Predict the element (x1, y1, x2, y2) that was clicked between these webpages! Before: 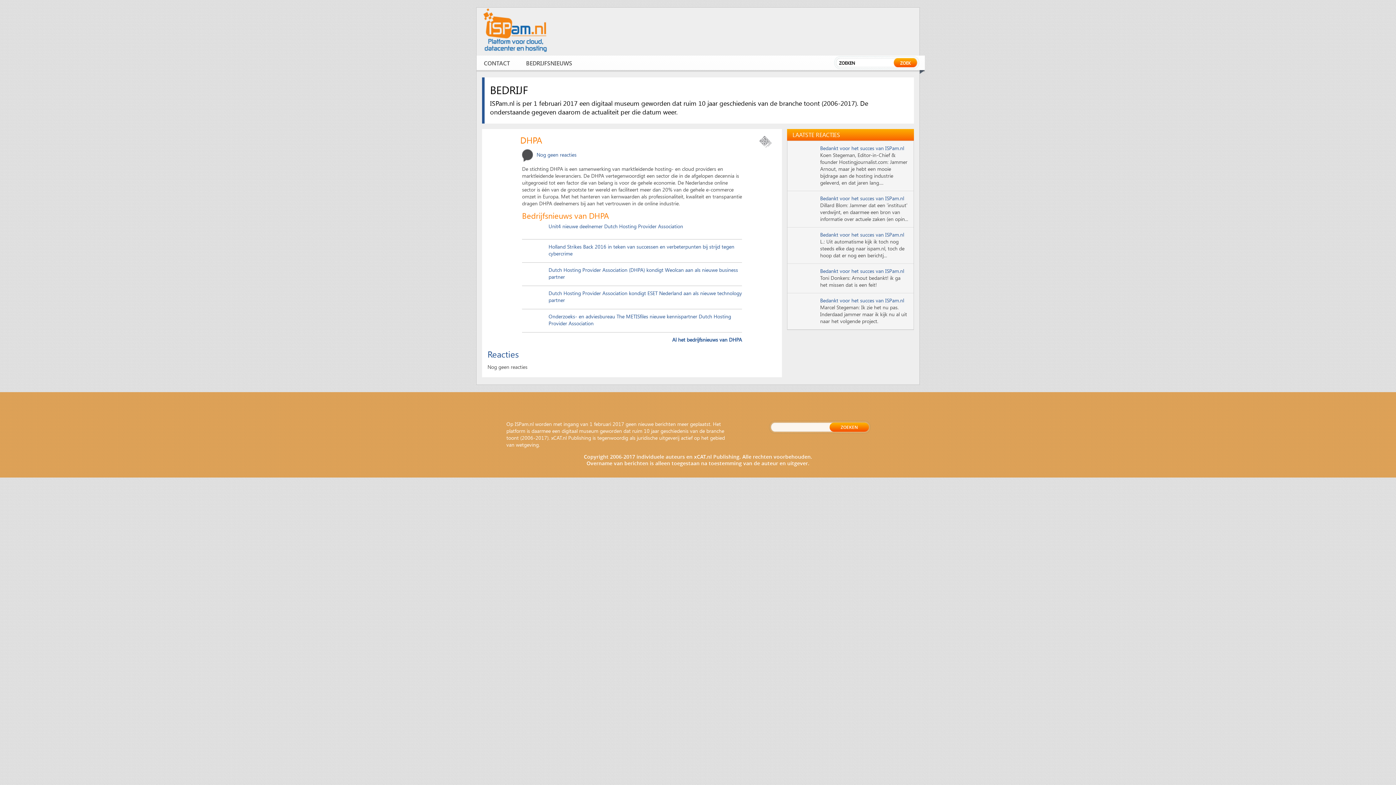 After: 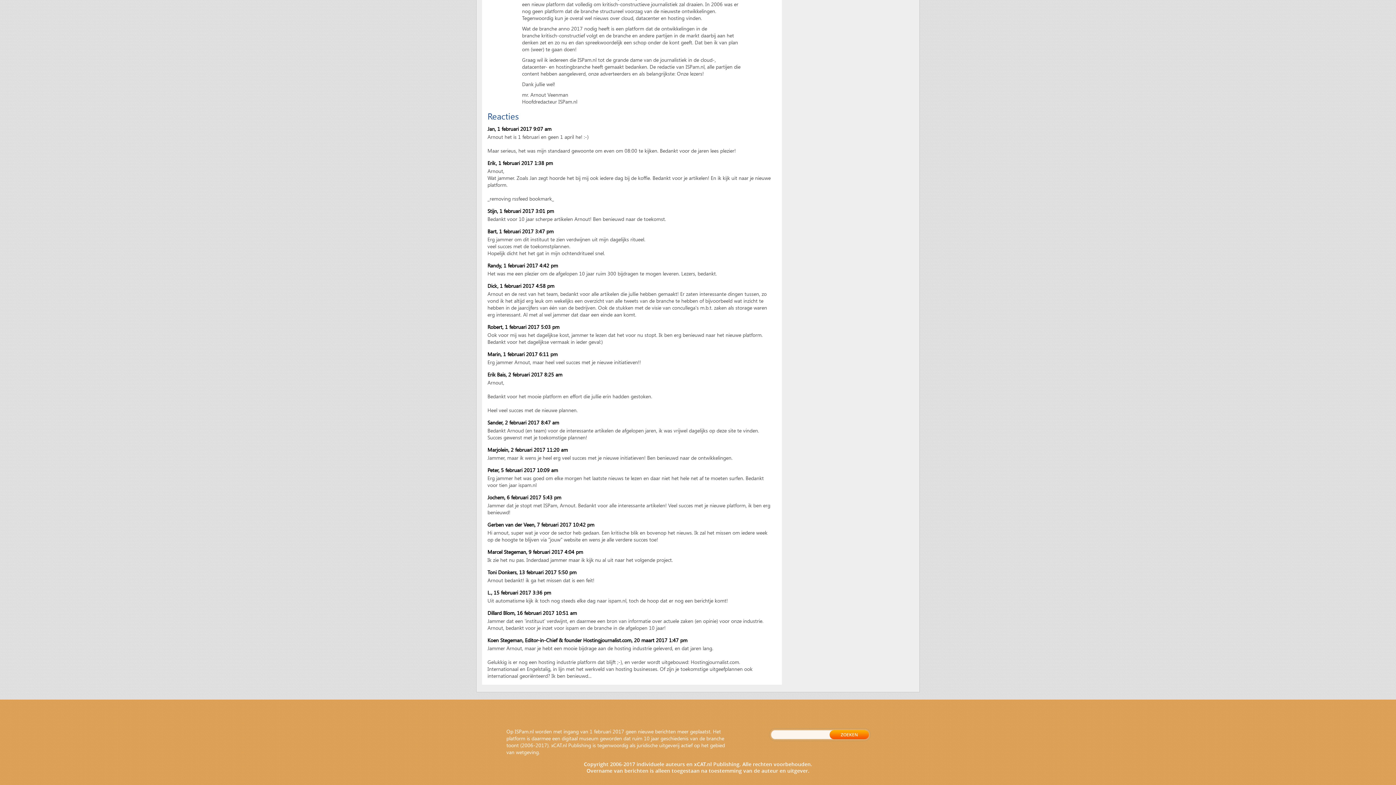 Action: label: Bedankt voor het succes van ISPam.nl bbox: (820, 194, 904, 201)